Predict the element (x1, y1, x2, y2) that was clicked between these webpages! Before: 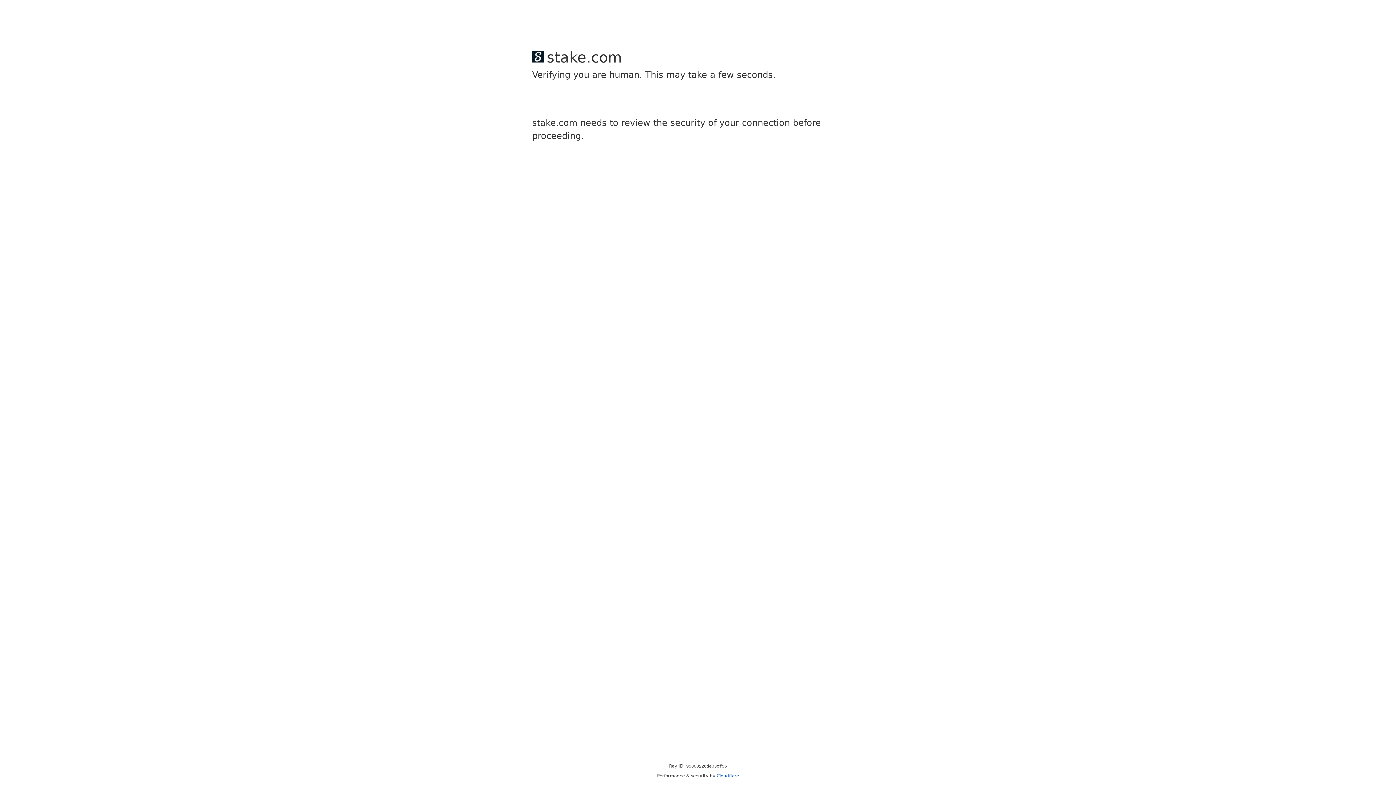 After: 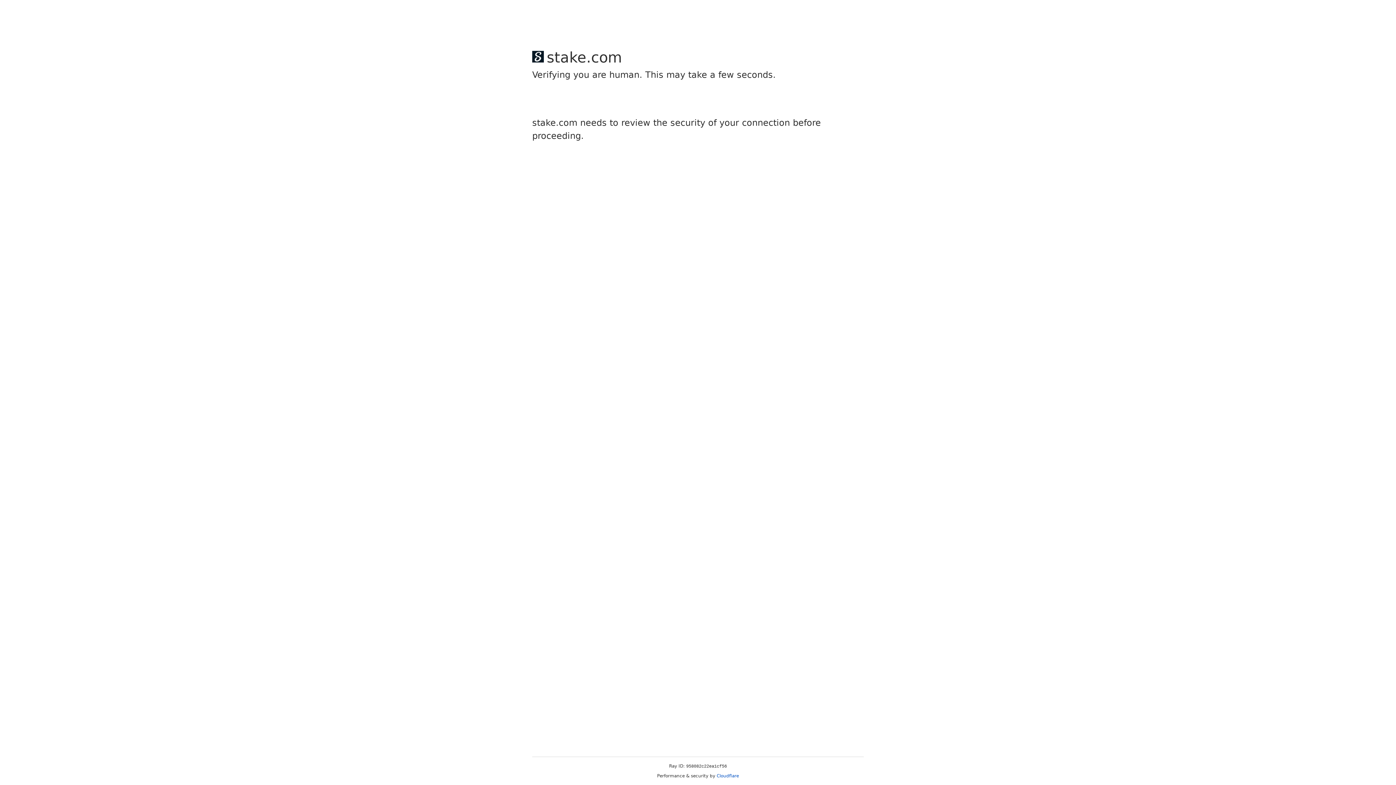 Action: label: Cloudflare bbox: (716, 773, 739, 778)